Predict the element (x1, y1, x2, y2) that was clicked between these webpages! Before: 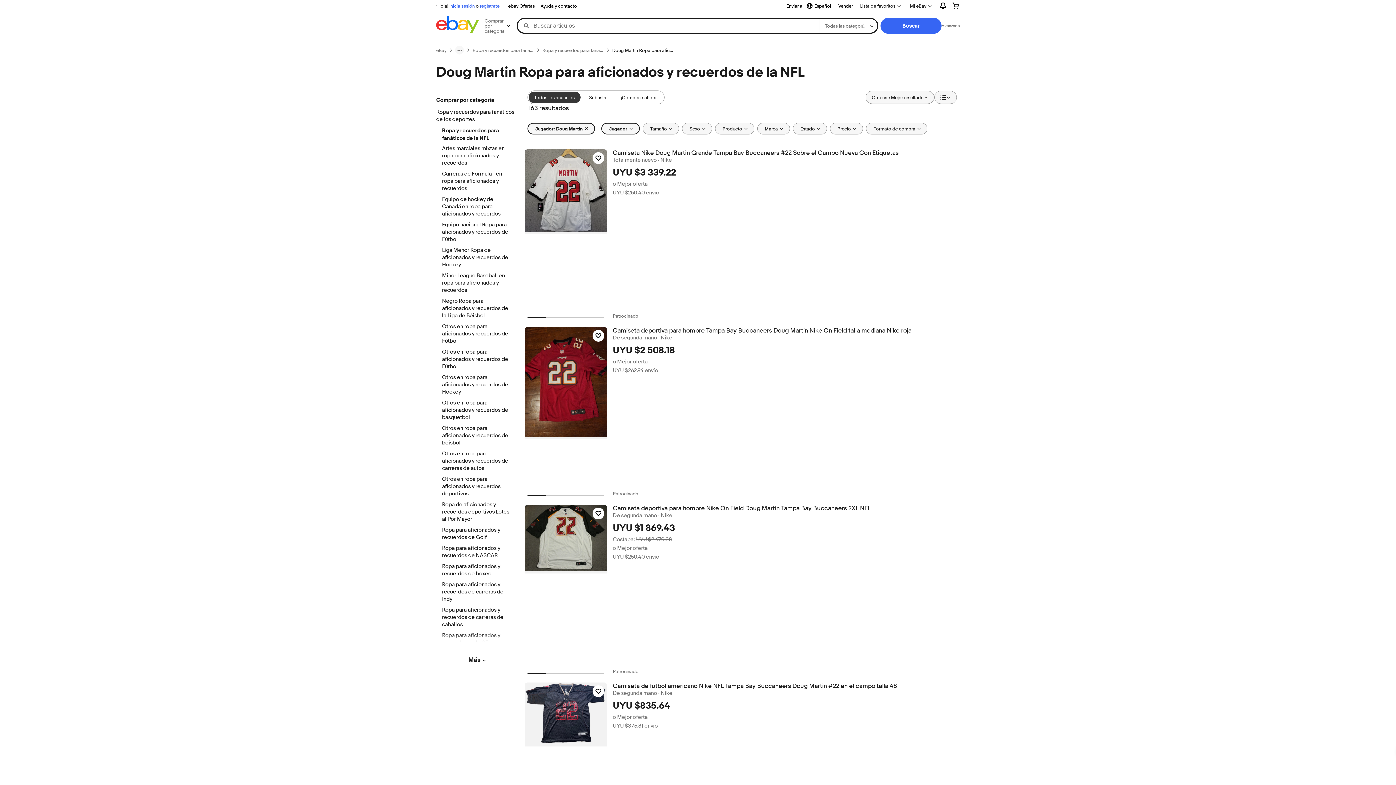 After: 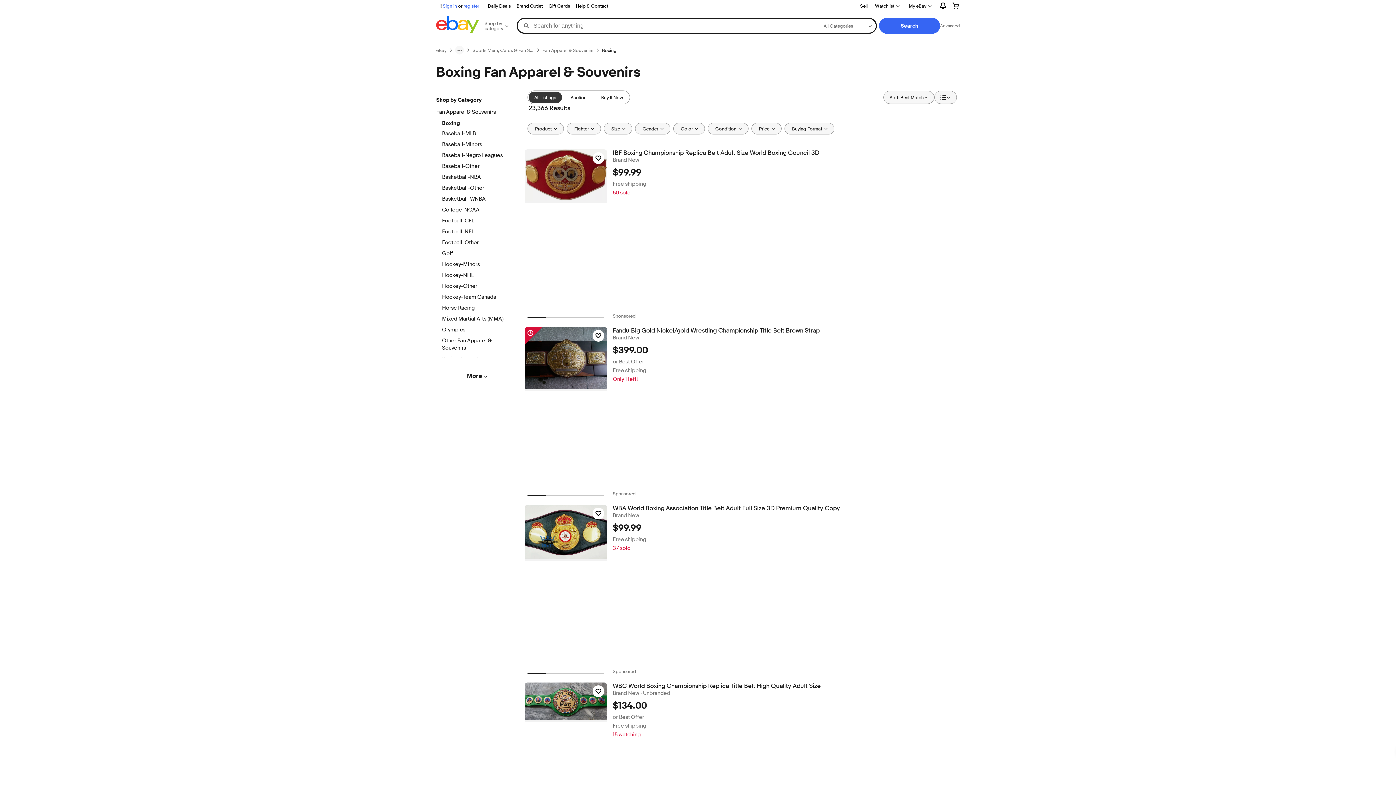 Action: bbox: (442, 563, 512, 578) label: Ropa para aficionados y recuerdos de boxeo